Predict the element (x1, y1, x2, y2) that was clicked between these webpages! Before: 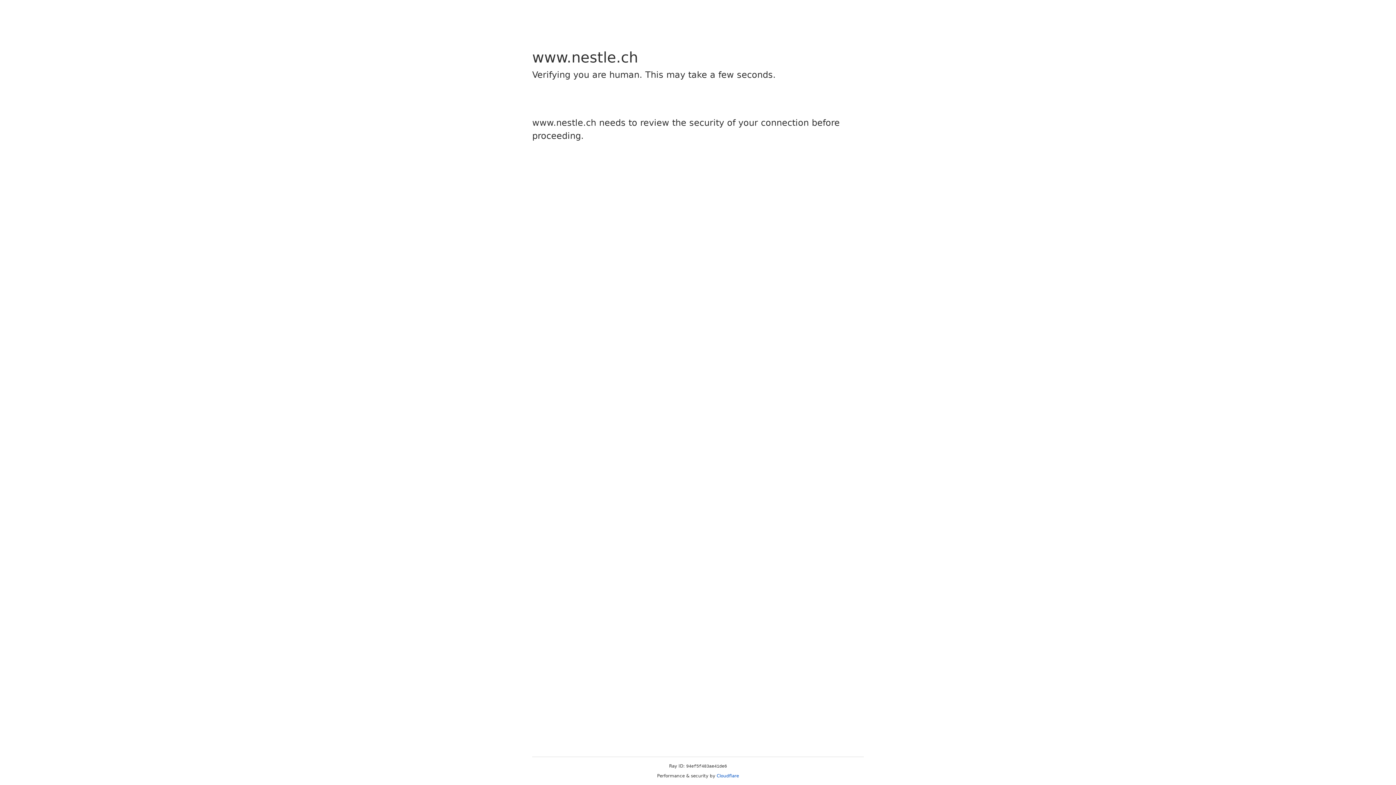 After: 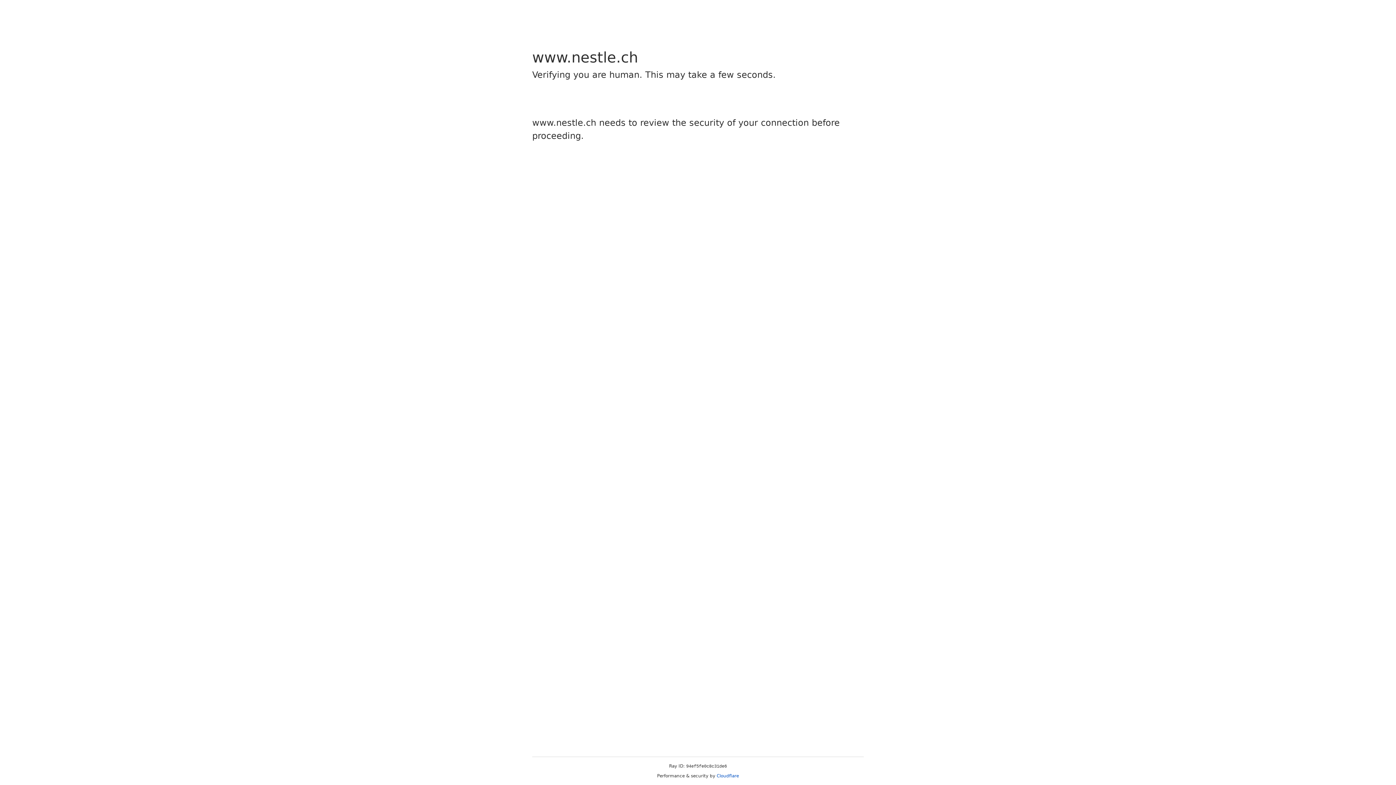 Action: label: Cloudflare bbox: (716, 773, 739, 778)